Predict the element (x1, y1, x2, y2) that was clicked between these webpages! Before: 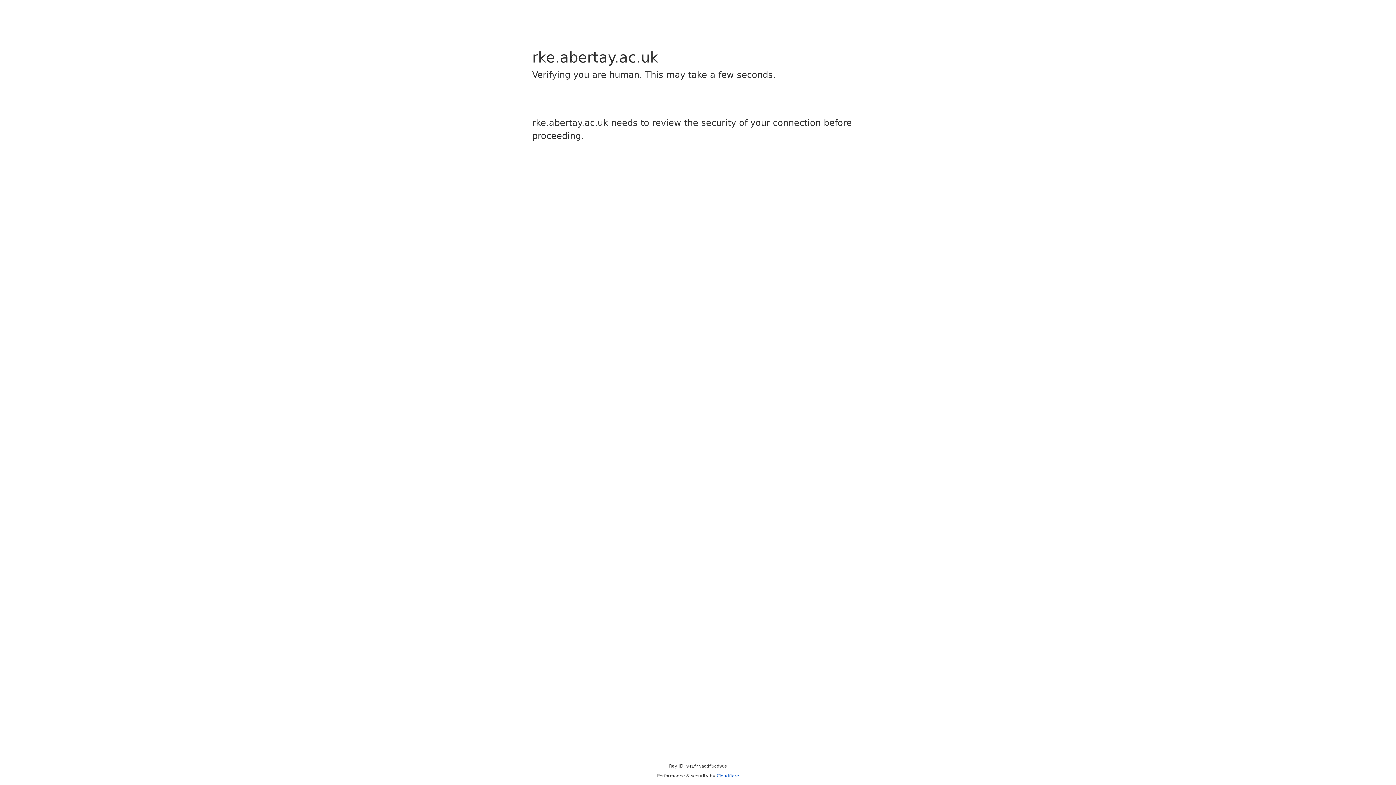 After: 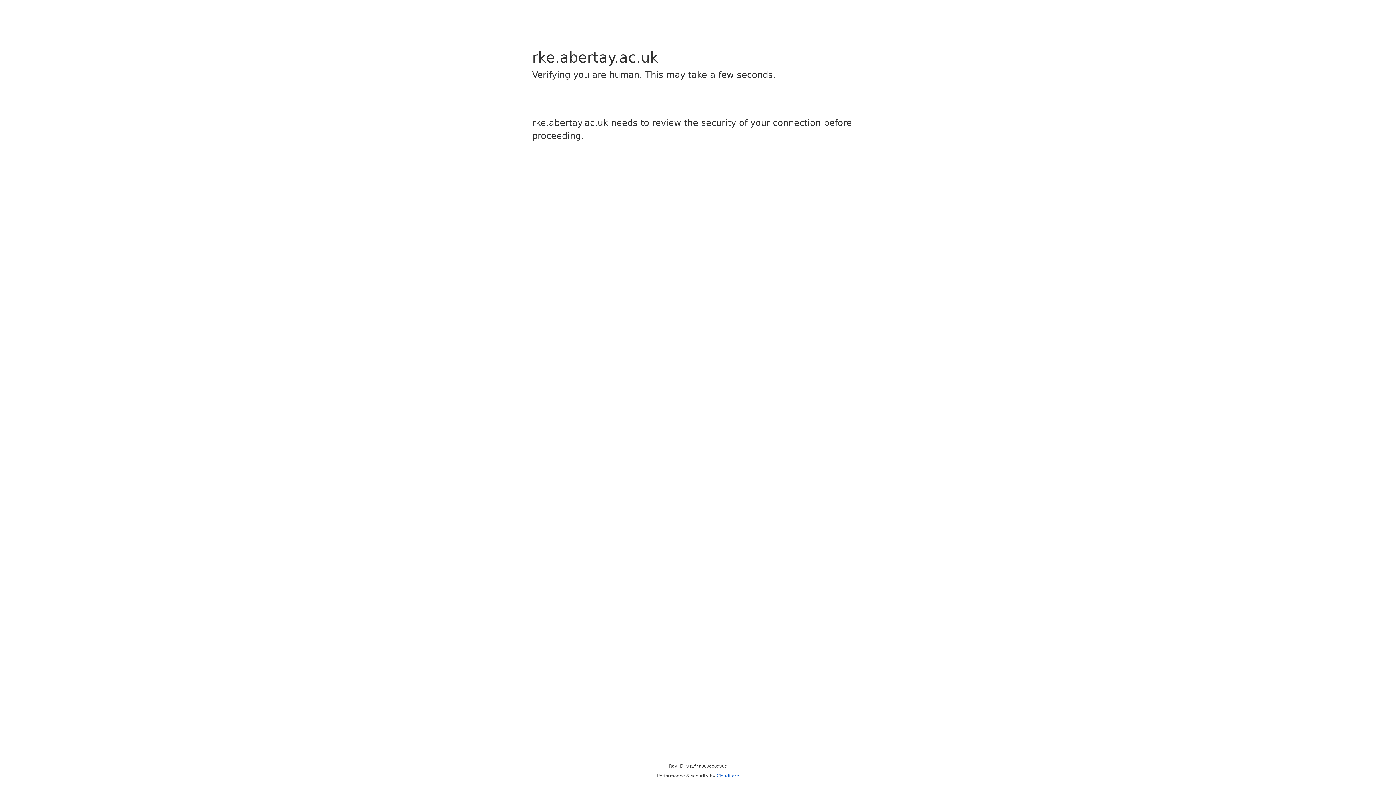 Action: bbox: (716, 773, 739, 778) label: Cloudflare